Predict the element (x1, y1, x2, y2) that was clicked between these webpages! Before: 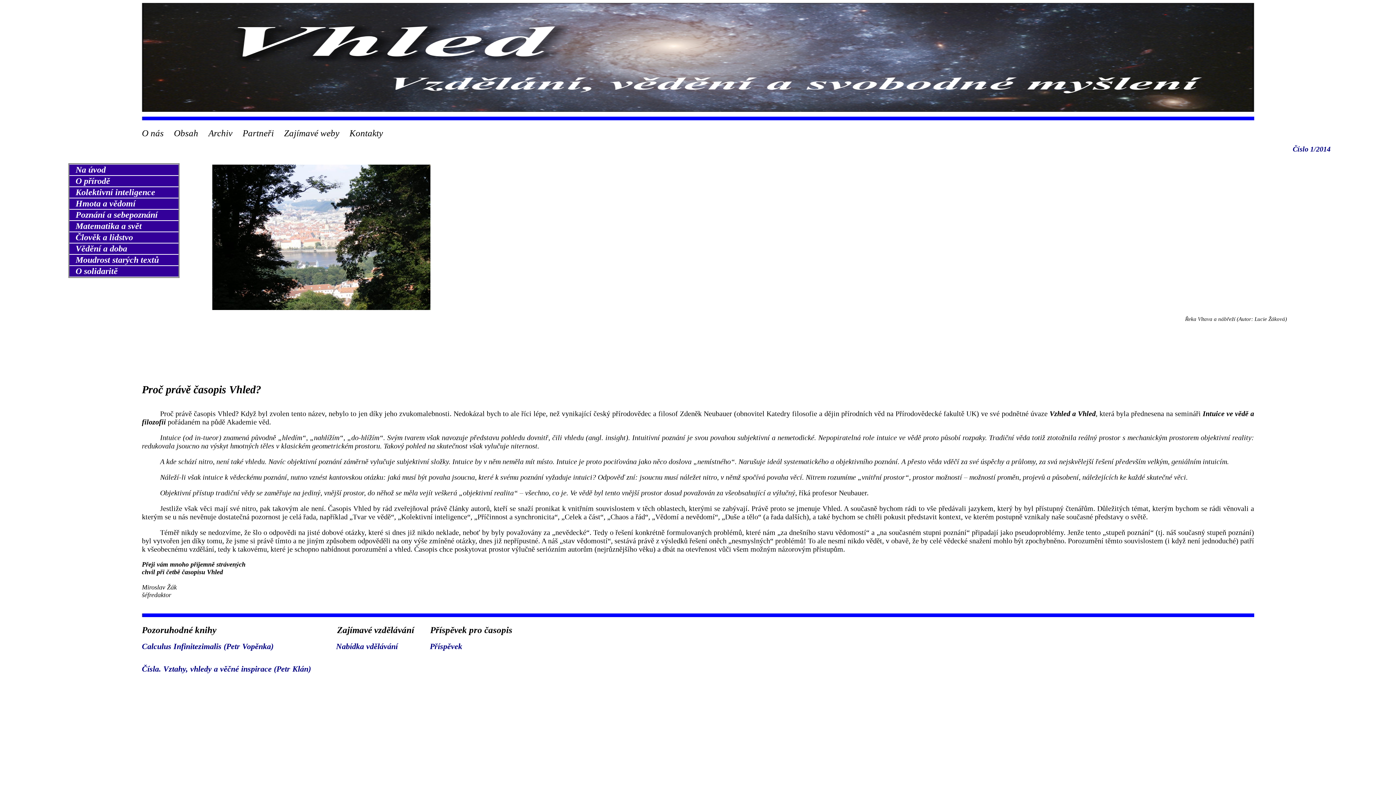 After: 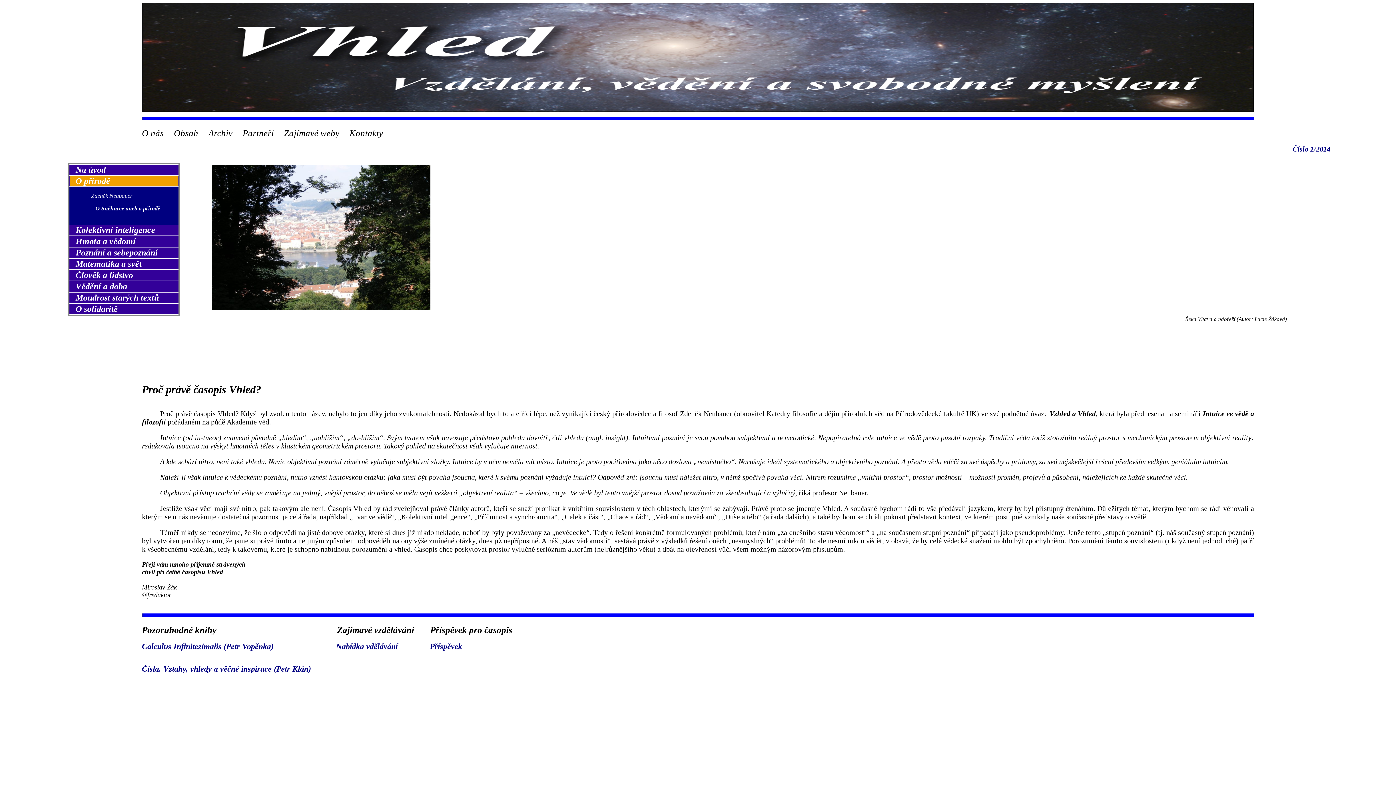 Action: bbox: (69, 176, 178, 186) label: O přírodě